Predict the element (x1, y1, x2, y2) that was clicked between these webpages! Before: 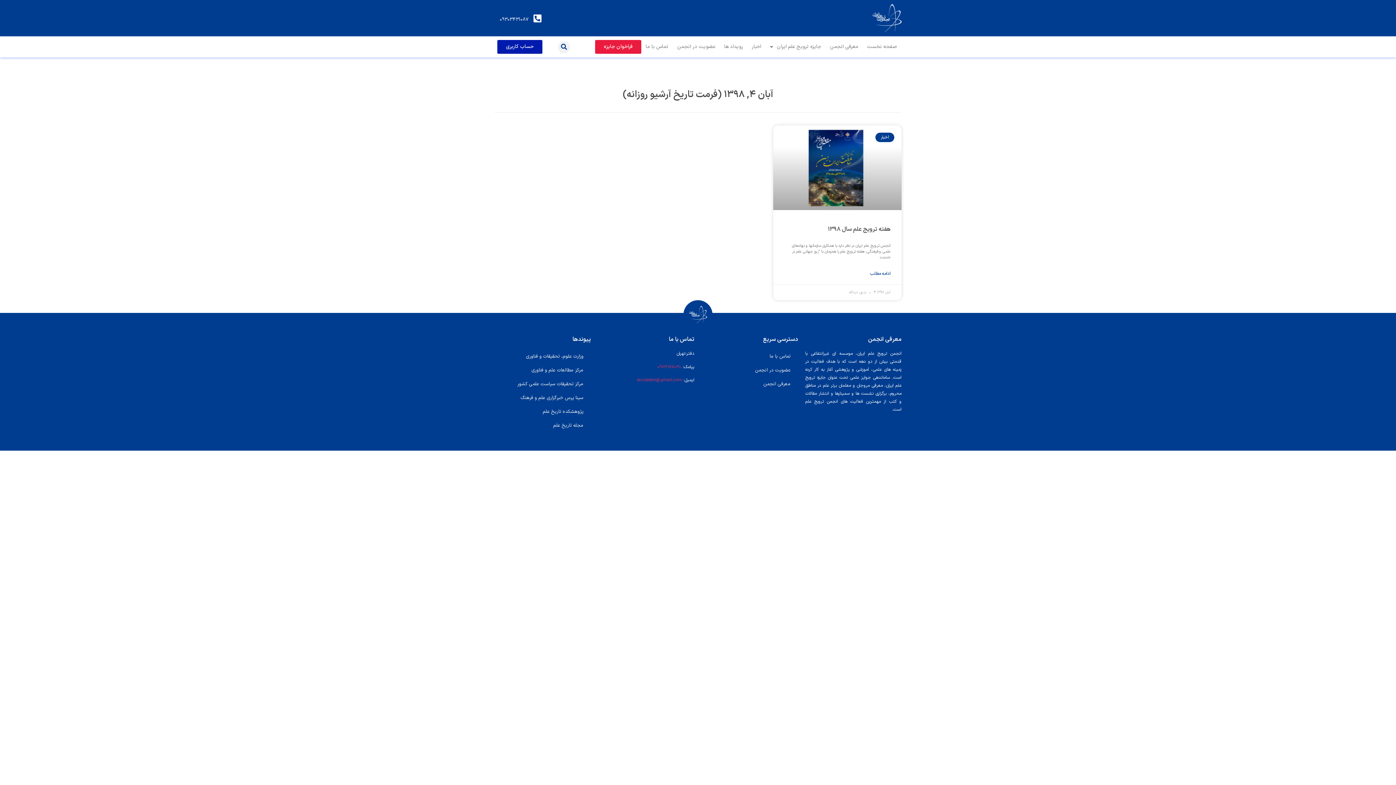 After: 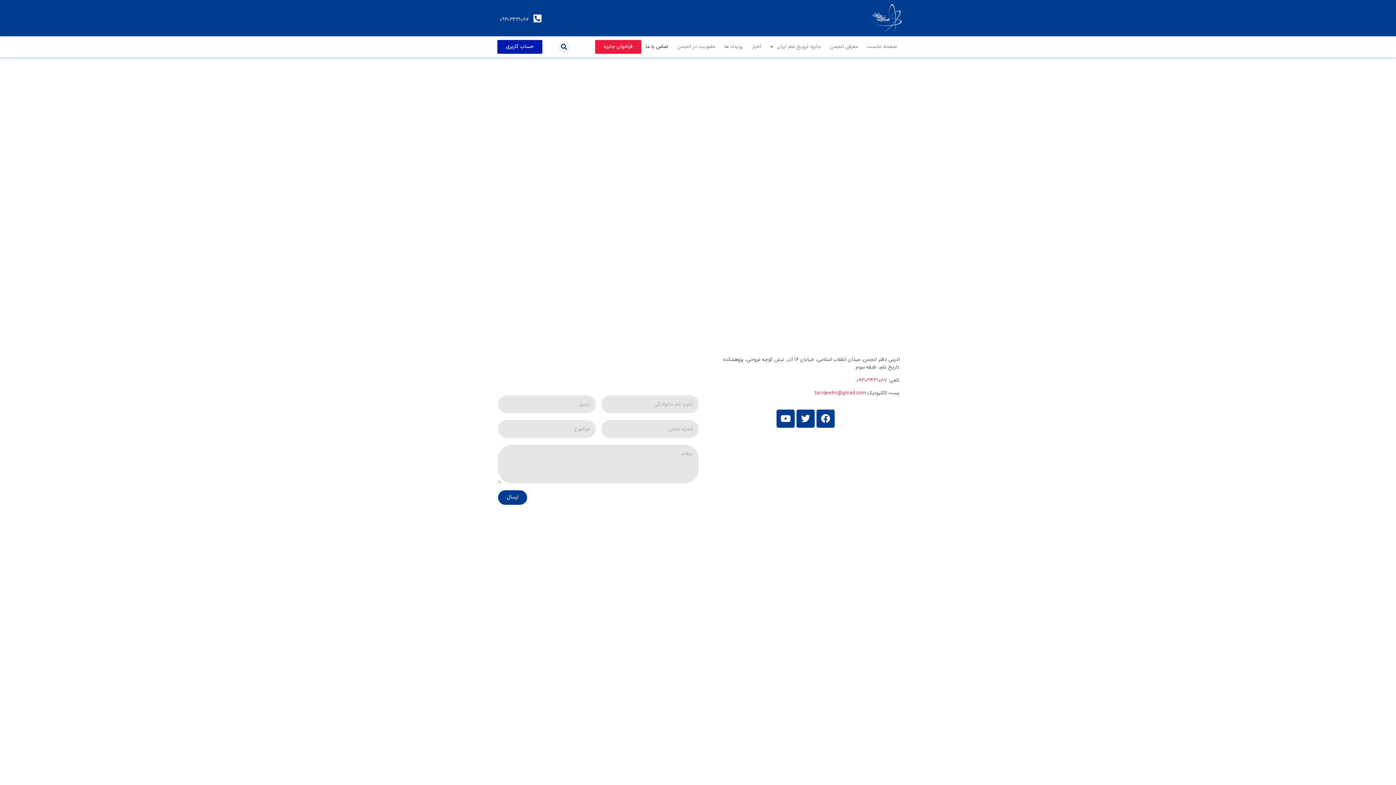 Action: bbox: (701, 349, 798, 363) label: تماس با ما